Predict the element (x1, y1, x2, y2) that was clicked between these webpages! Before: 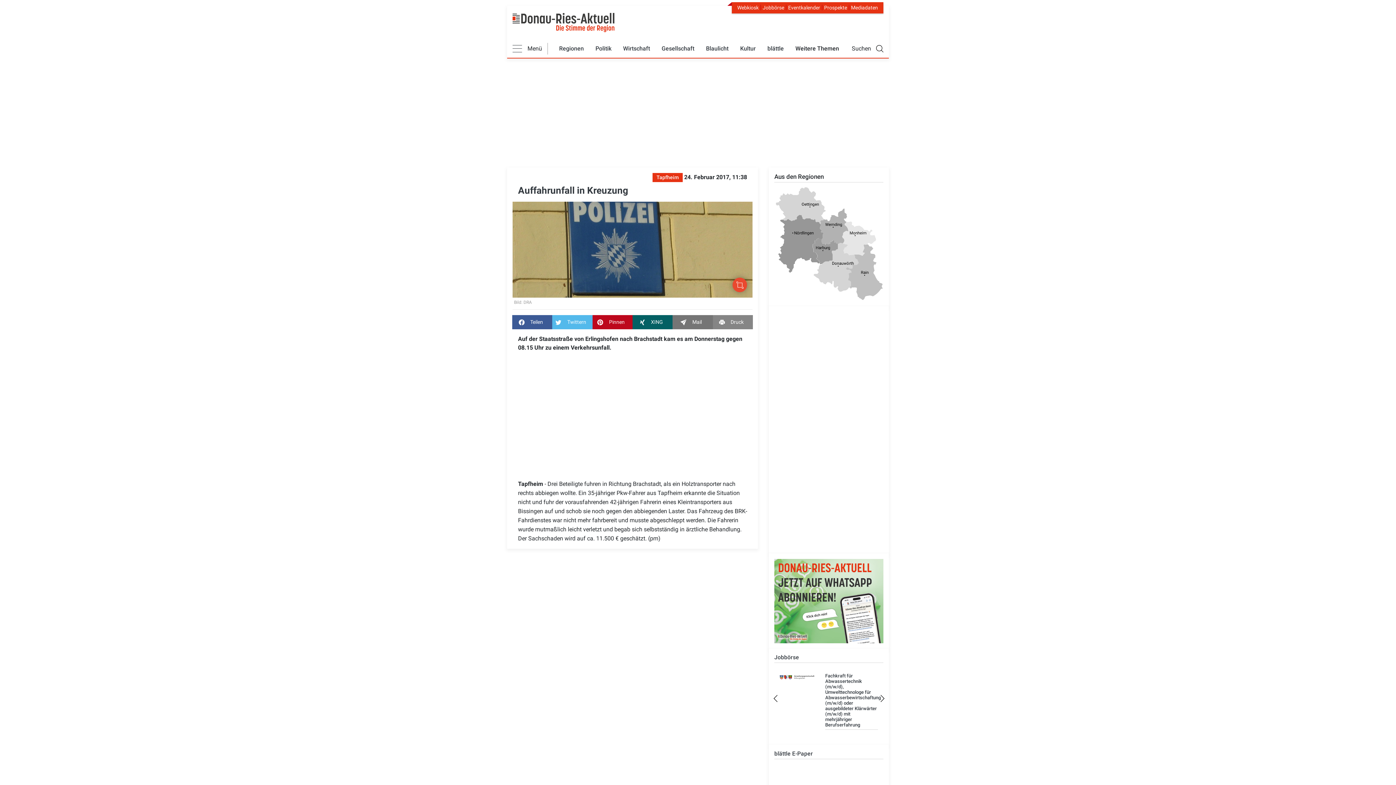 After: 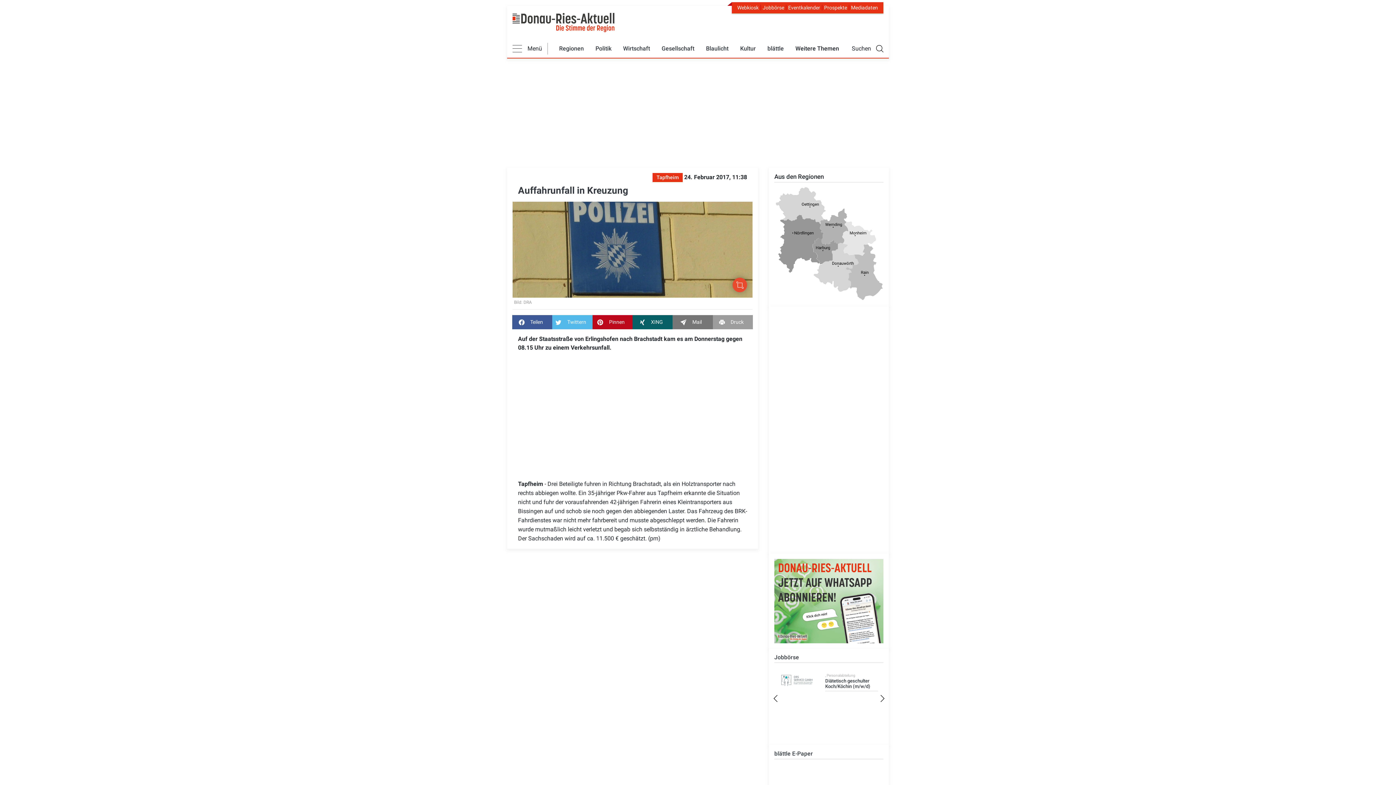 Action: bbox: (712, 315, 753, 329) label: Druck